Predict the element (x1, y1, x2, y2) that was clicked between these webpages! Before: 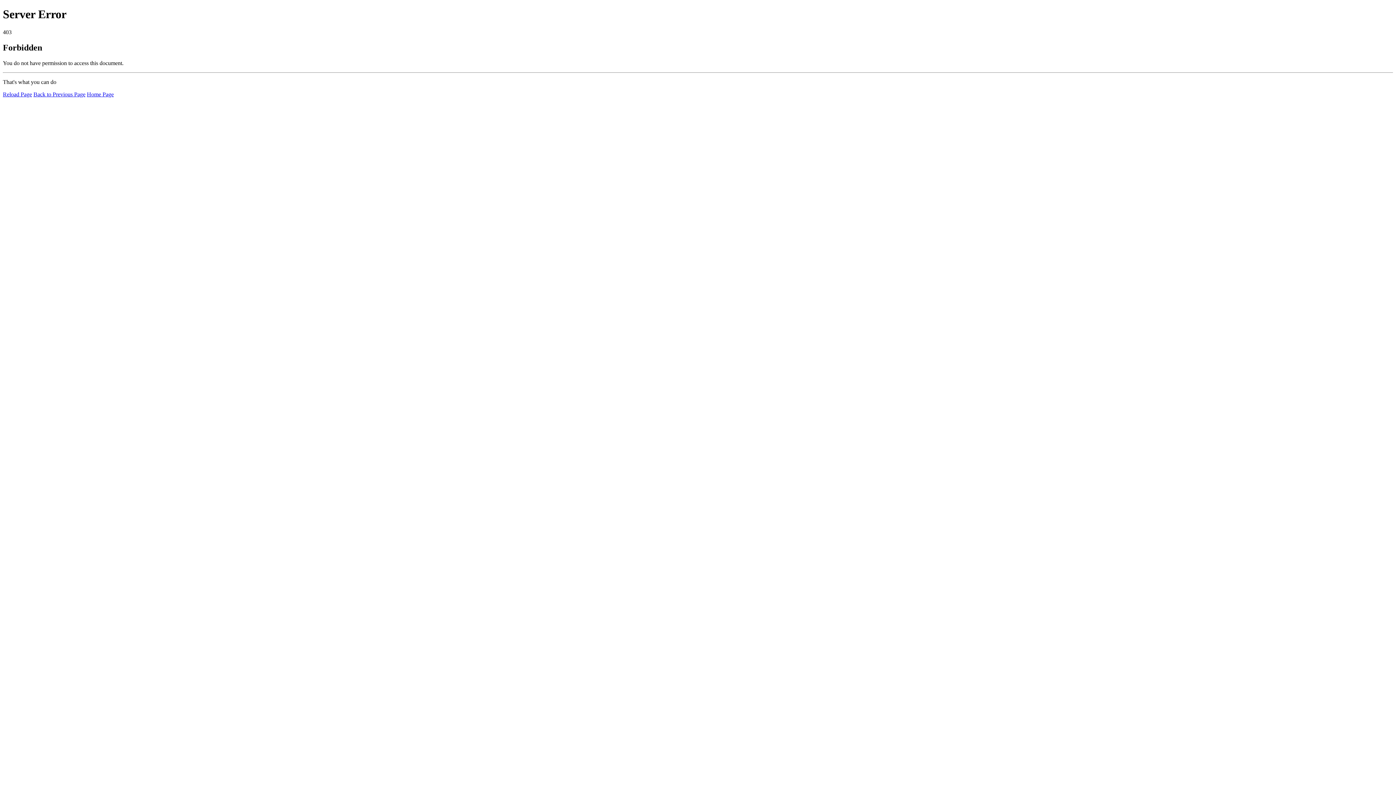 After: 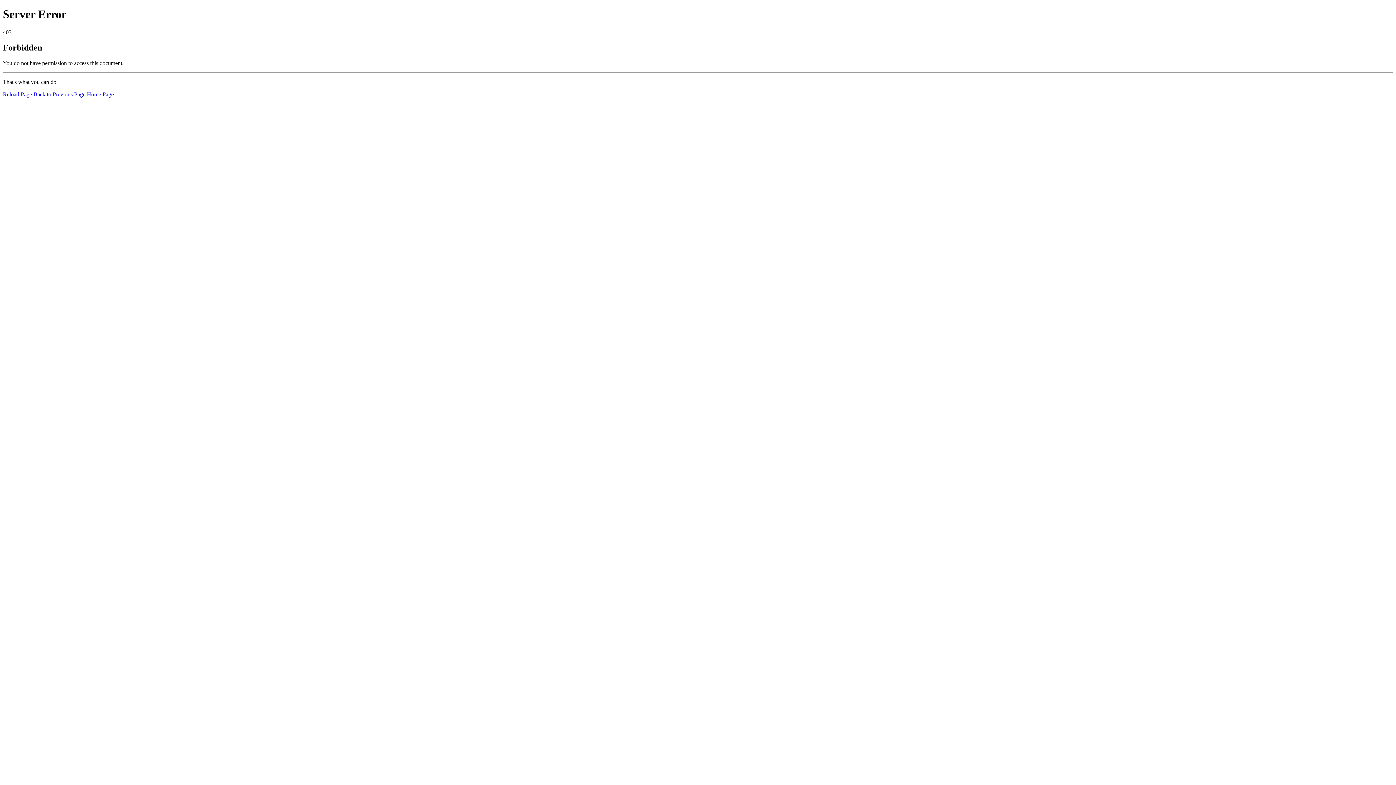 Action: bbox: (86, 91, 113, 97) label: Home Page